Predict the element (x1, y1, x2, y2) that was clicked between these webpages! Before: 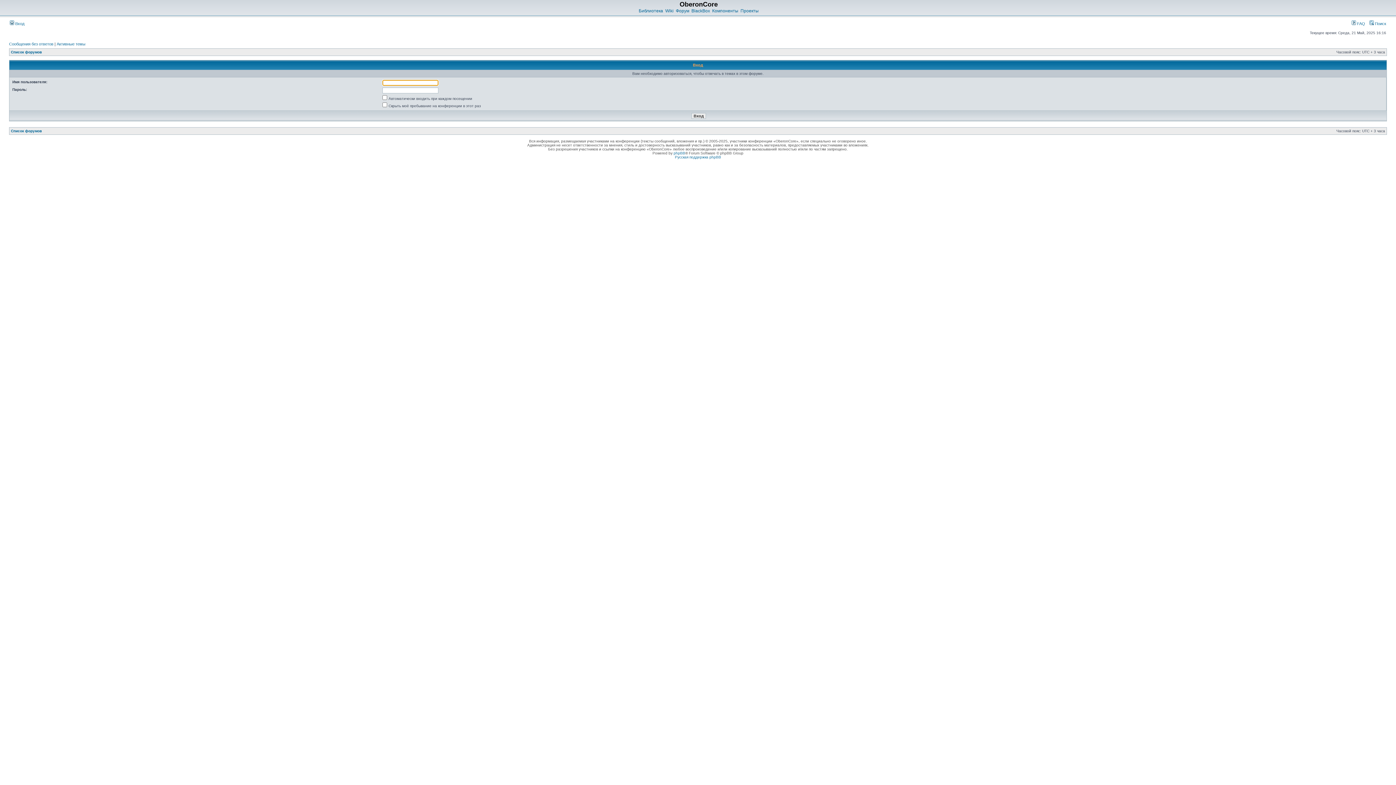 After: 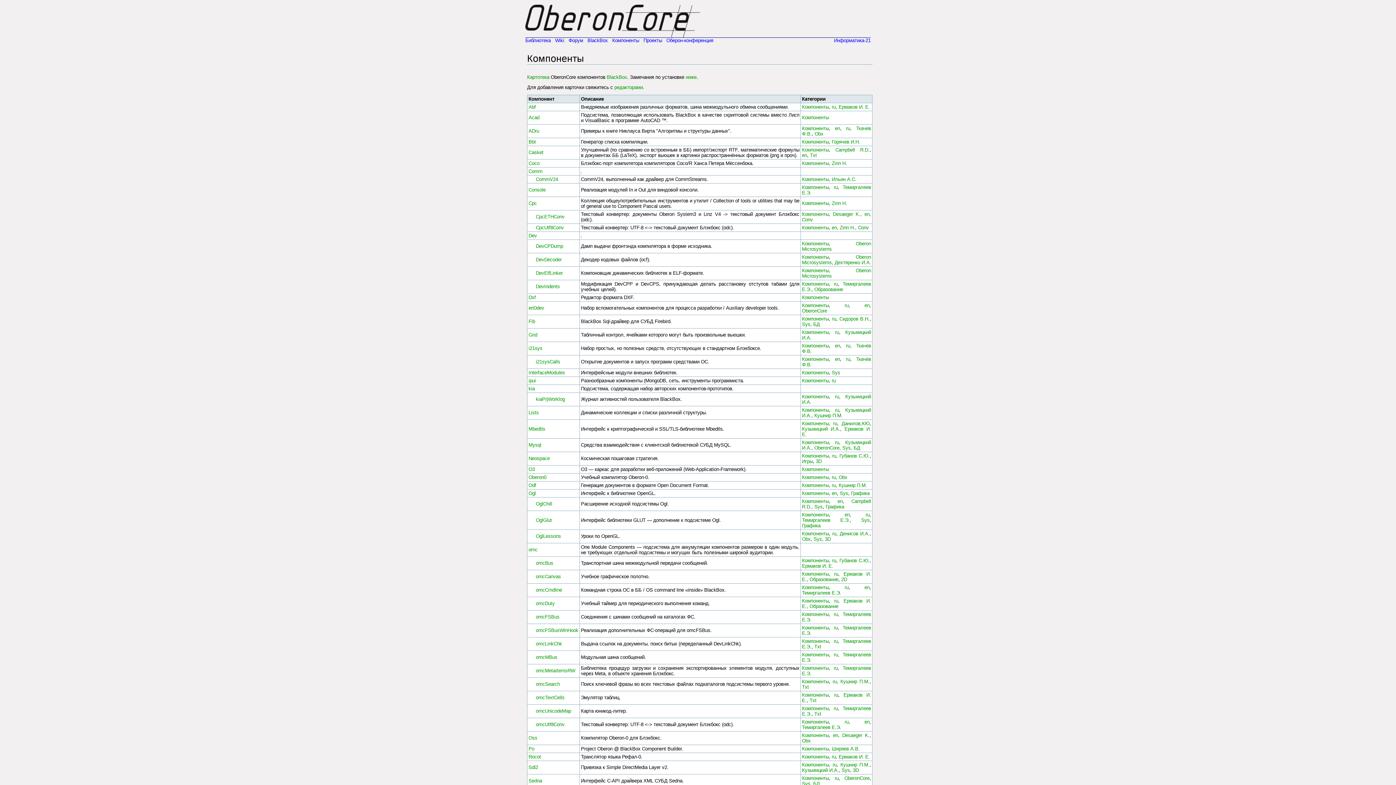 Action: label: Компоненты bbox: (712, 8, 738, 13)